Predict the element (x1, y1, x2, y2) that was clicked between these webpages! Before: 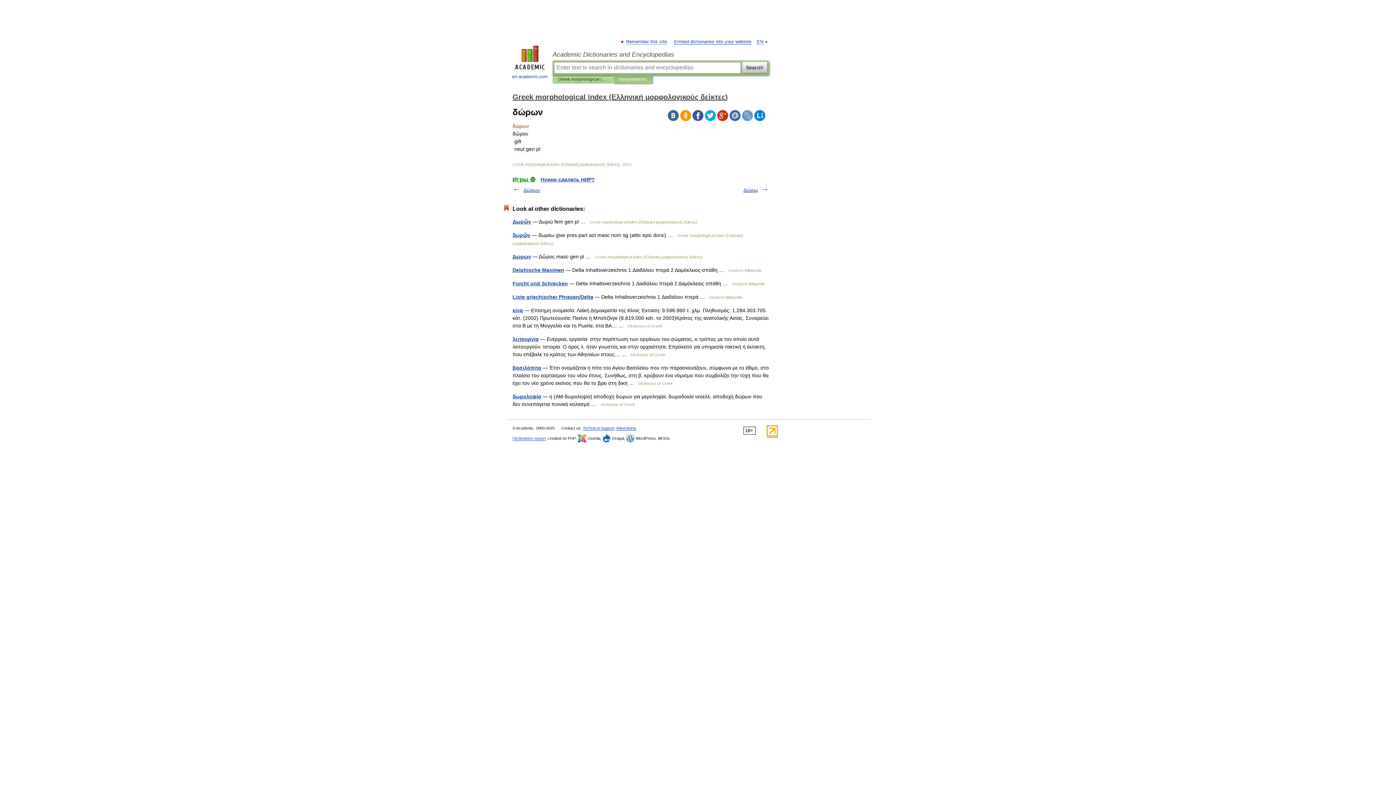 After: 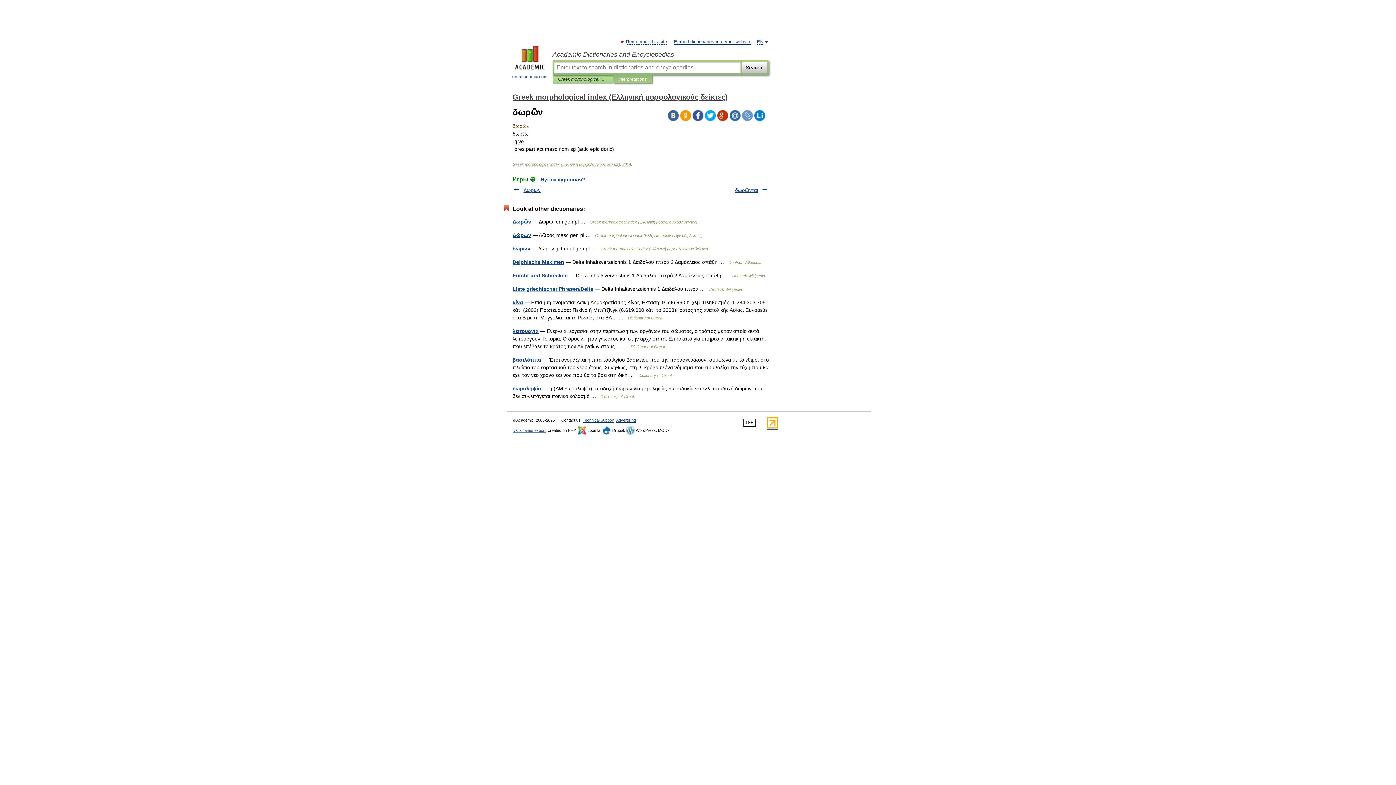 Action: label: δωρῶν bbox: (512, 232, 530, 238)